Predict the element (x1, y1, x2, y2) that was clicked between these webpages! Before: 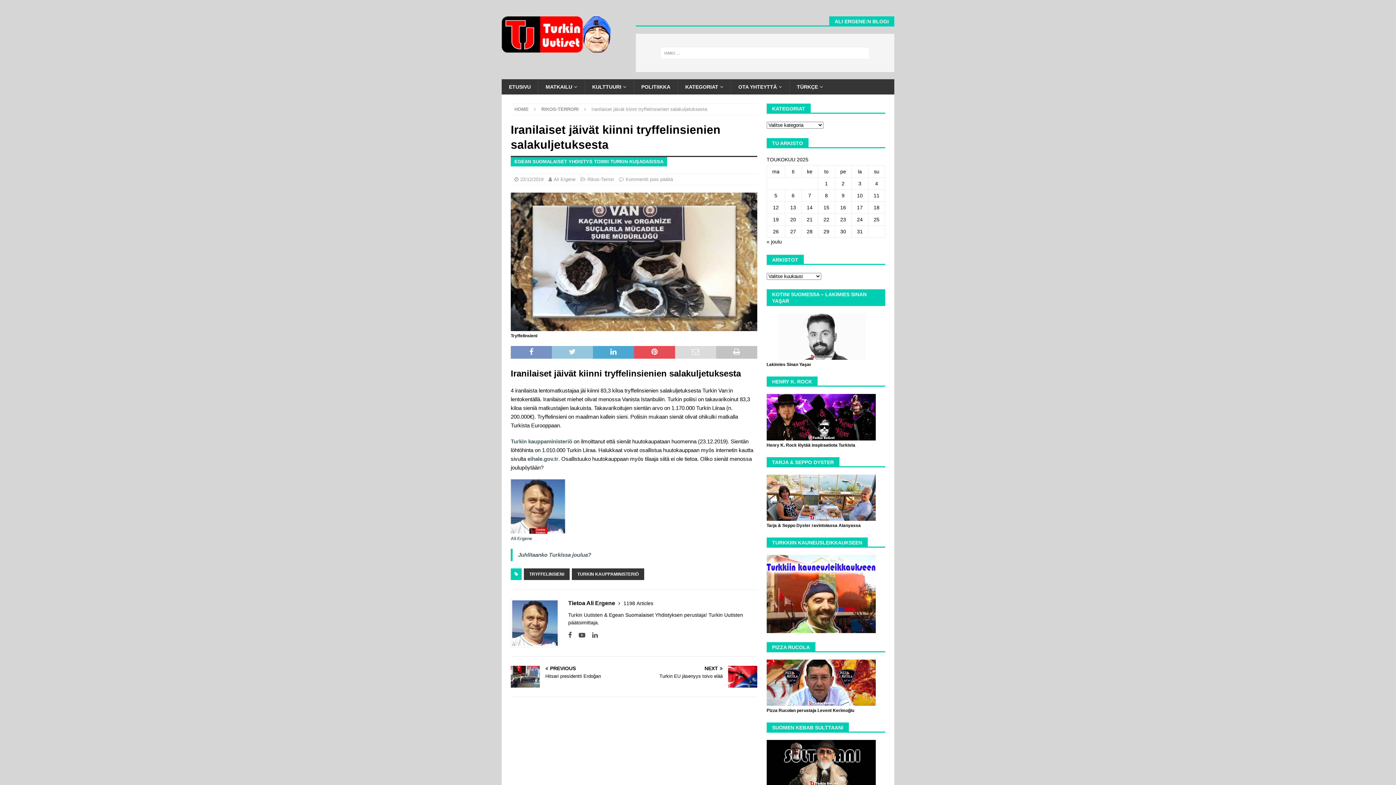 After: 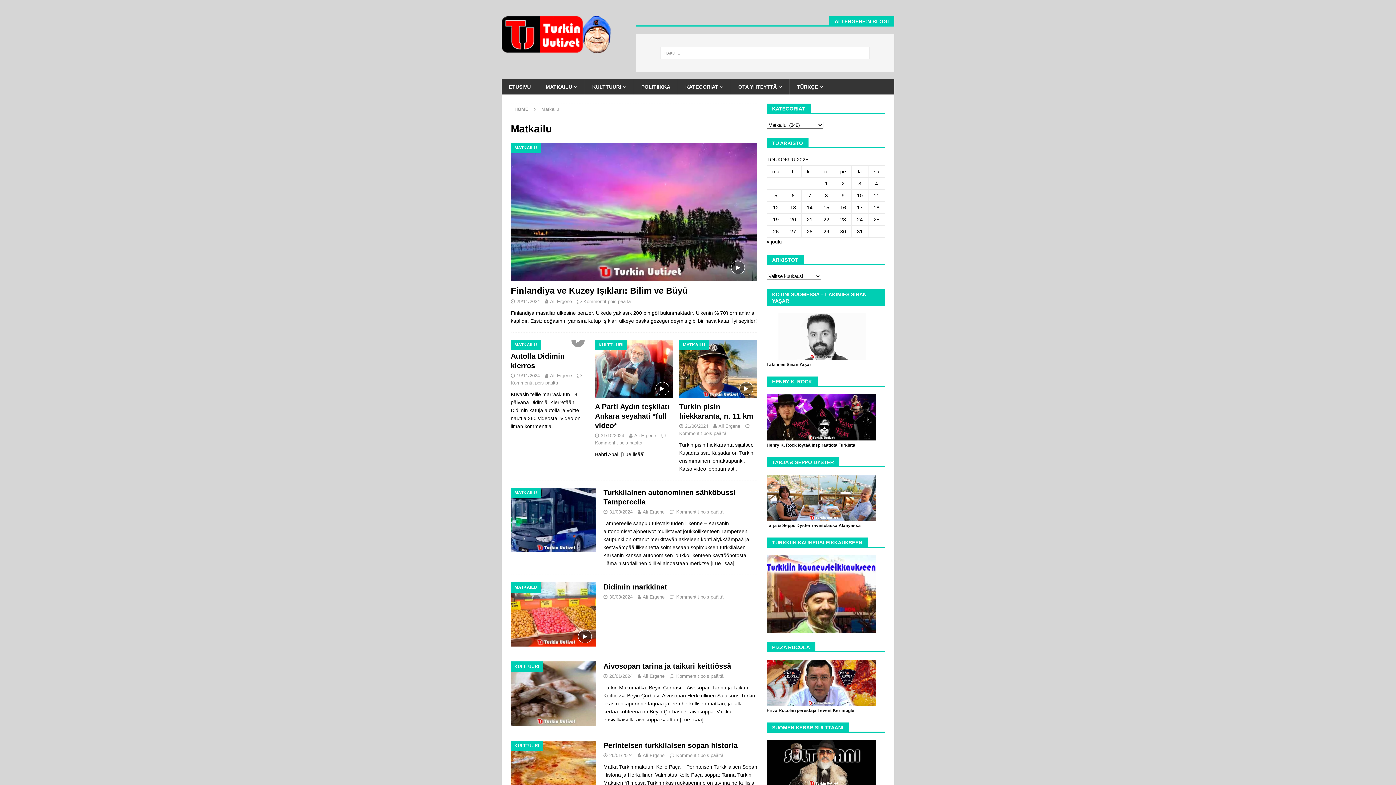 Action: label: MATKAILU bbox: (538, 79, 584, 94)